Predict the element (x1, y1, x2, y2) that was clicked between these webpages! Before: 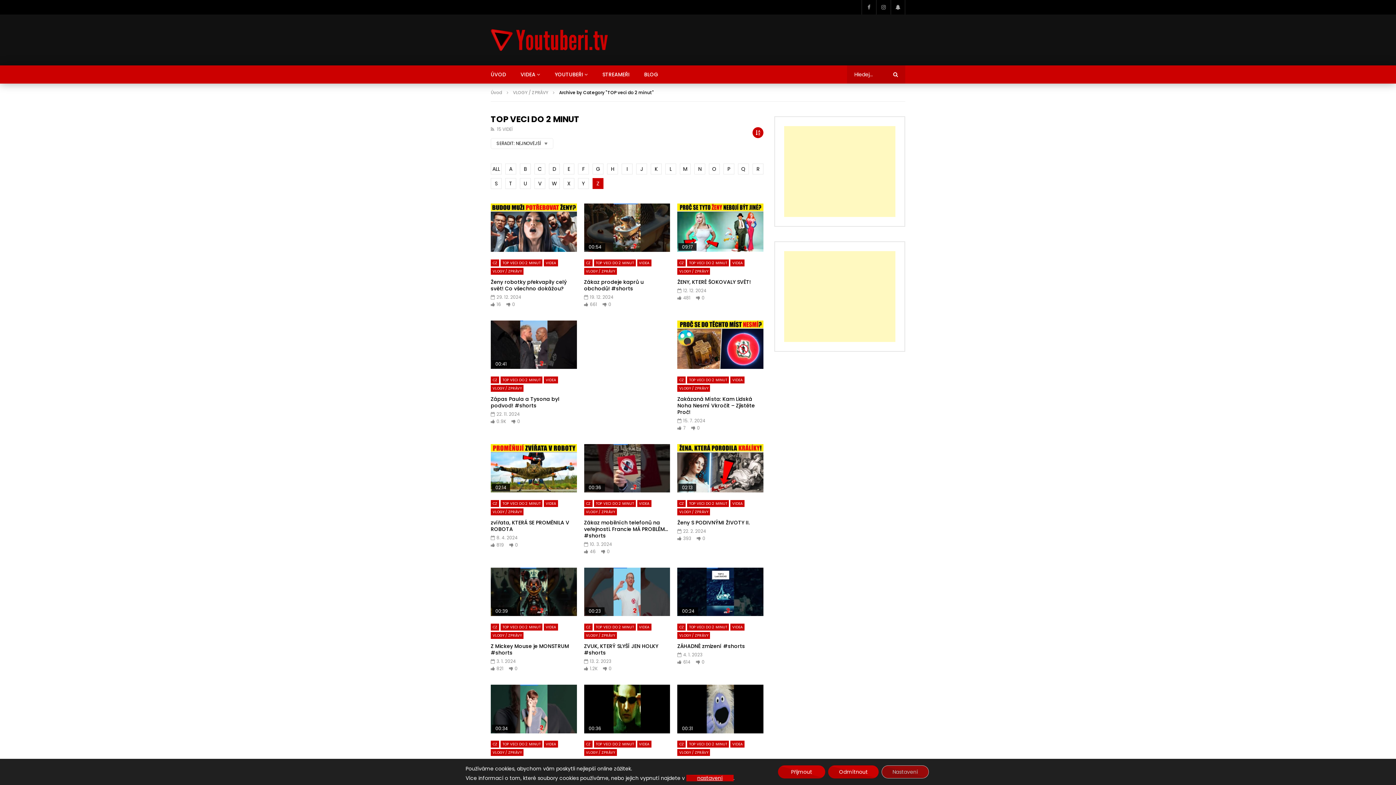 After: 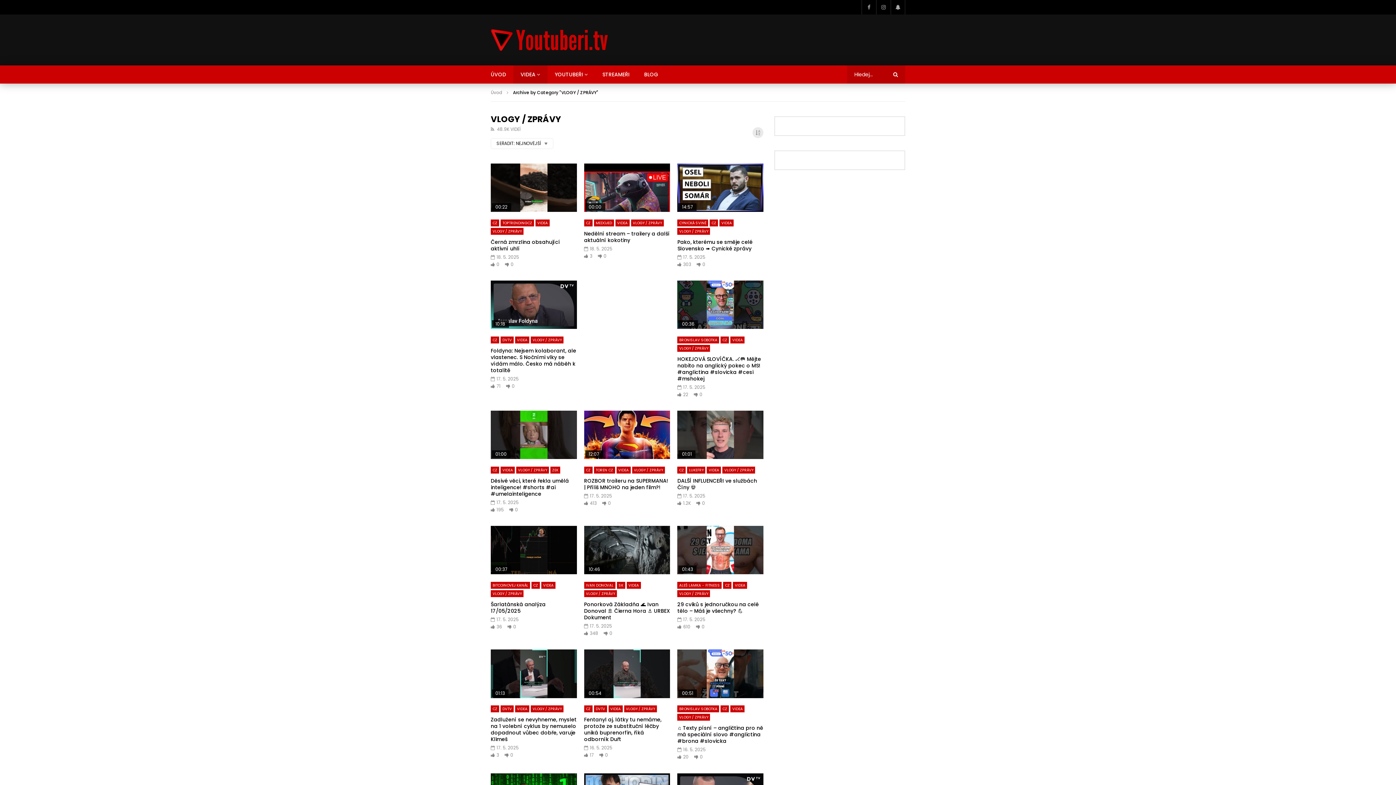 Action: label: VLOGY / ZPRÁVY bbox: (490, 632, 523, 639)